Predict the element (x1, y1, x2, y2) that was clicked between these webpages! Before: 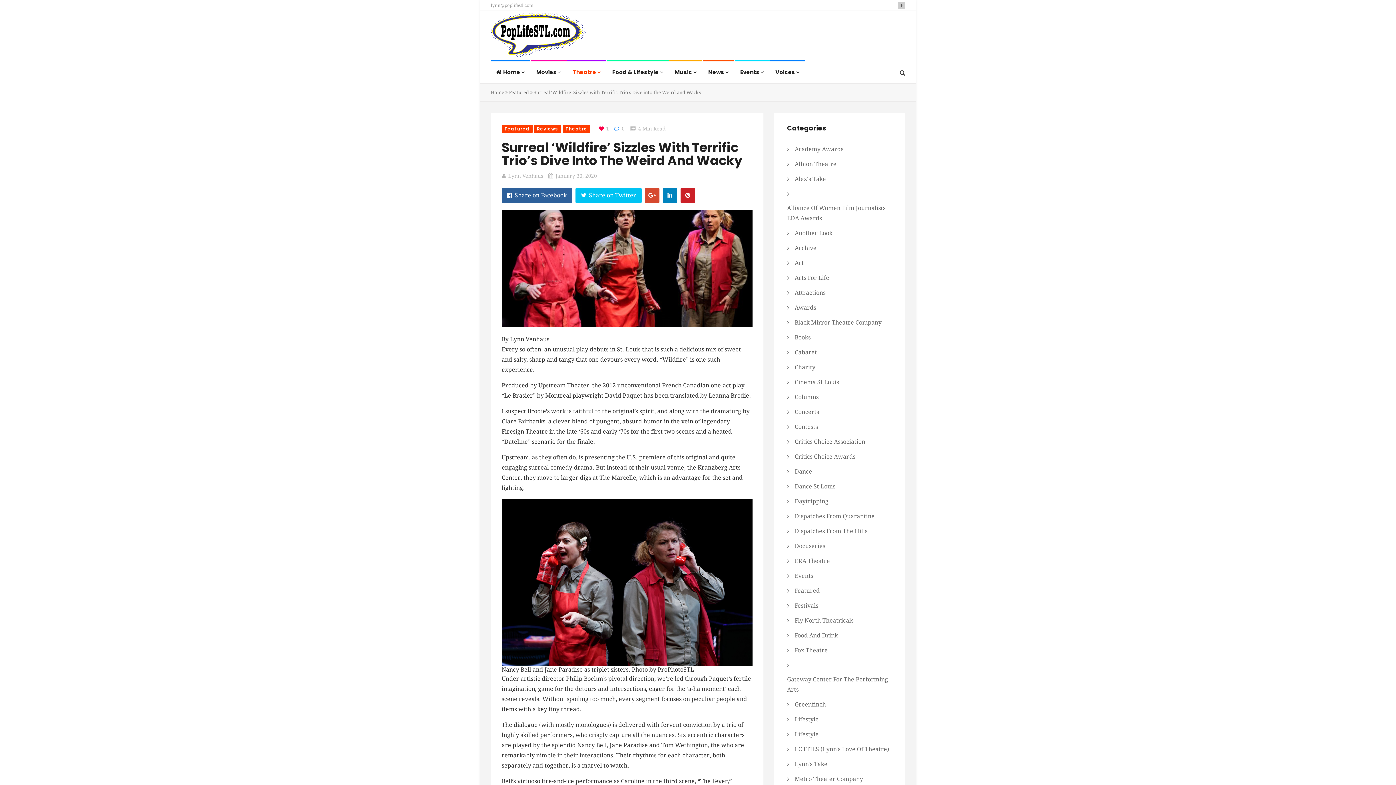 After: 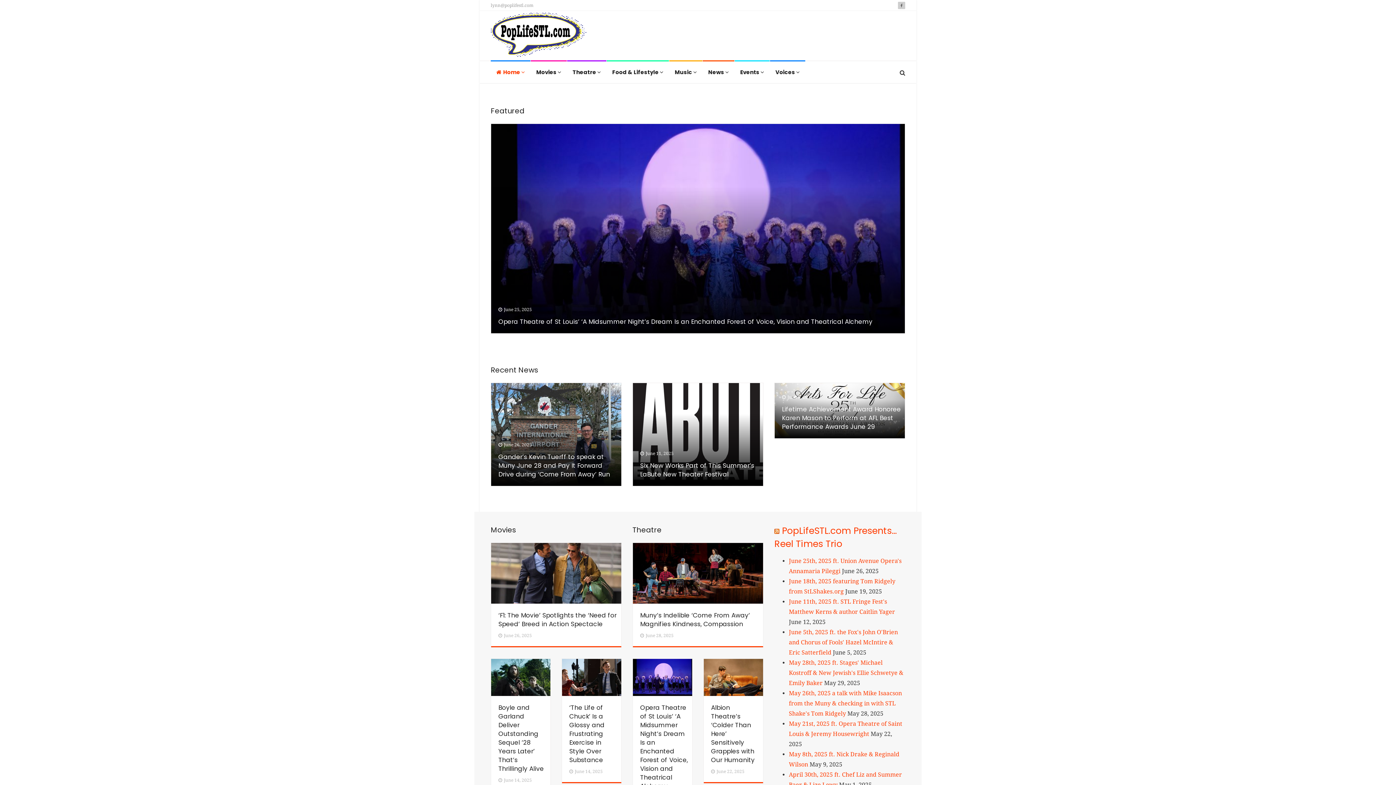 Action: bbox: (490, 16, 586, 56)